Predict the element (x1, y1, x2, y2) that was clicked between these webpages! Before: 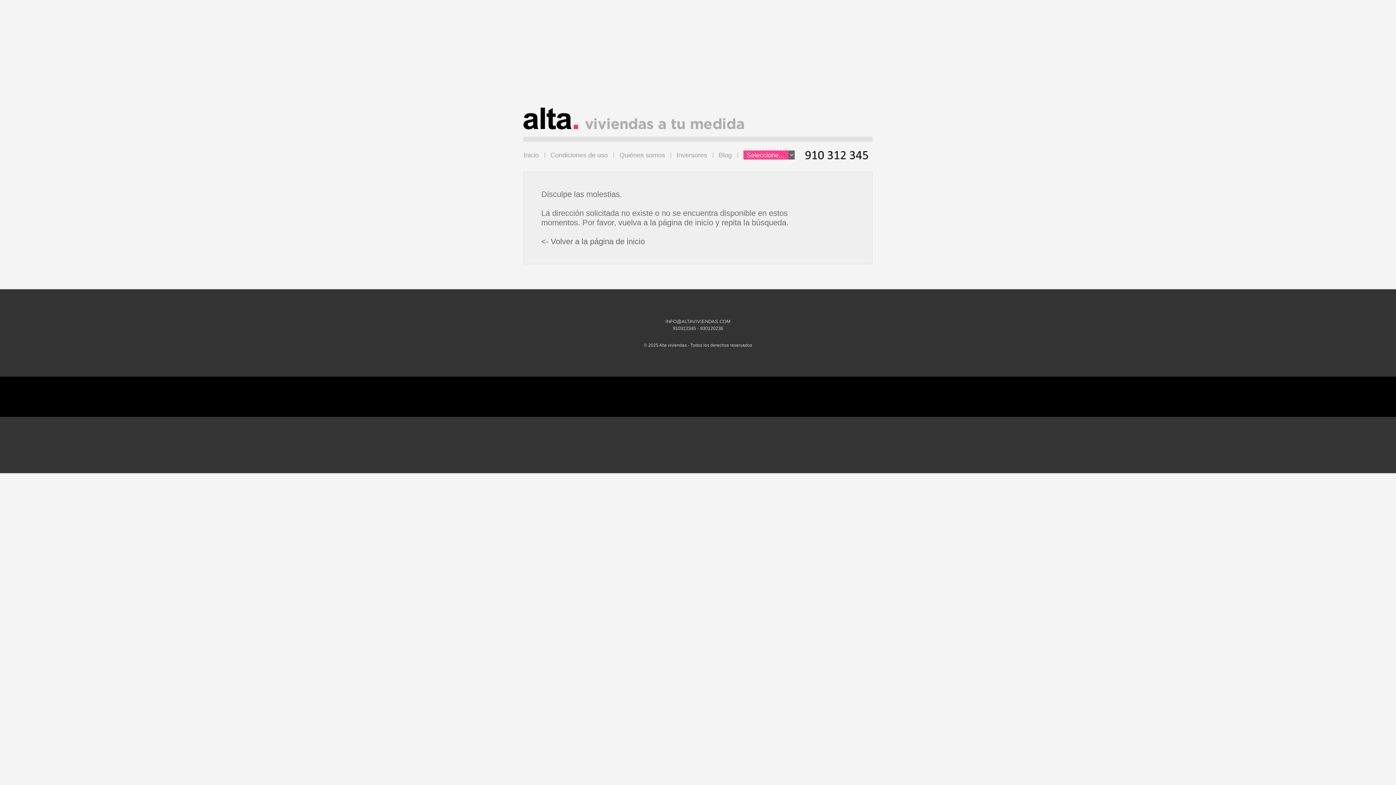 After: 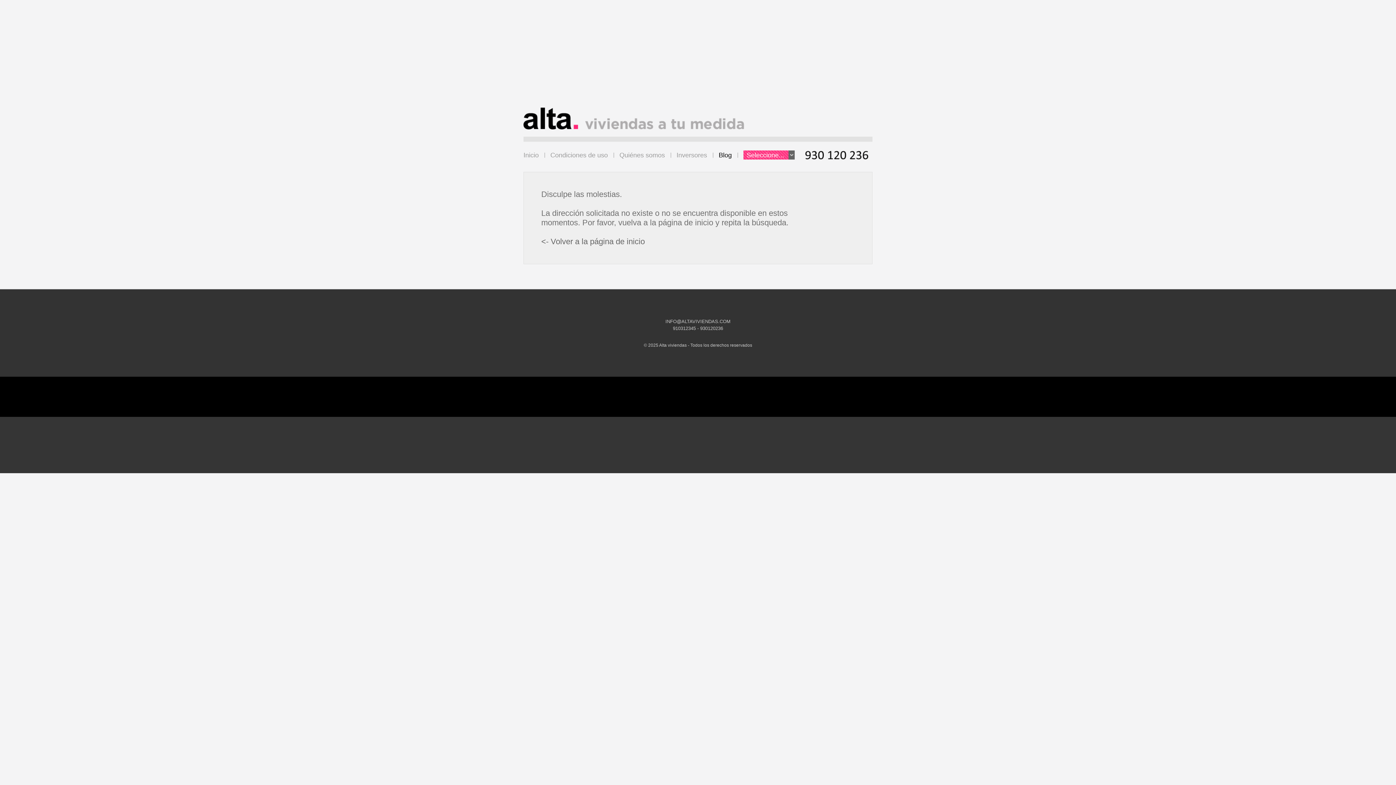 Action: bbox: (718, 150, 732, 159) label: Blog